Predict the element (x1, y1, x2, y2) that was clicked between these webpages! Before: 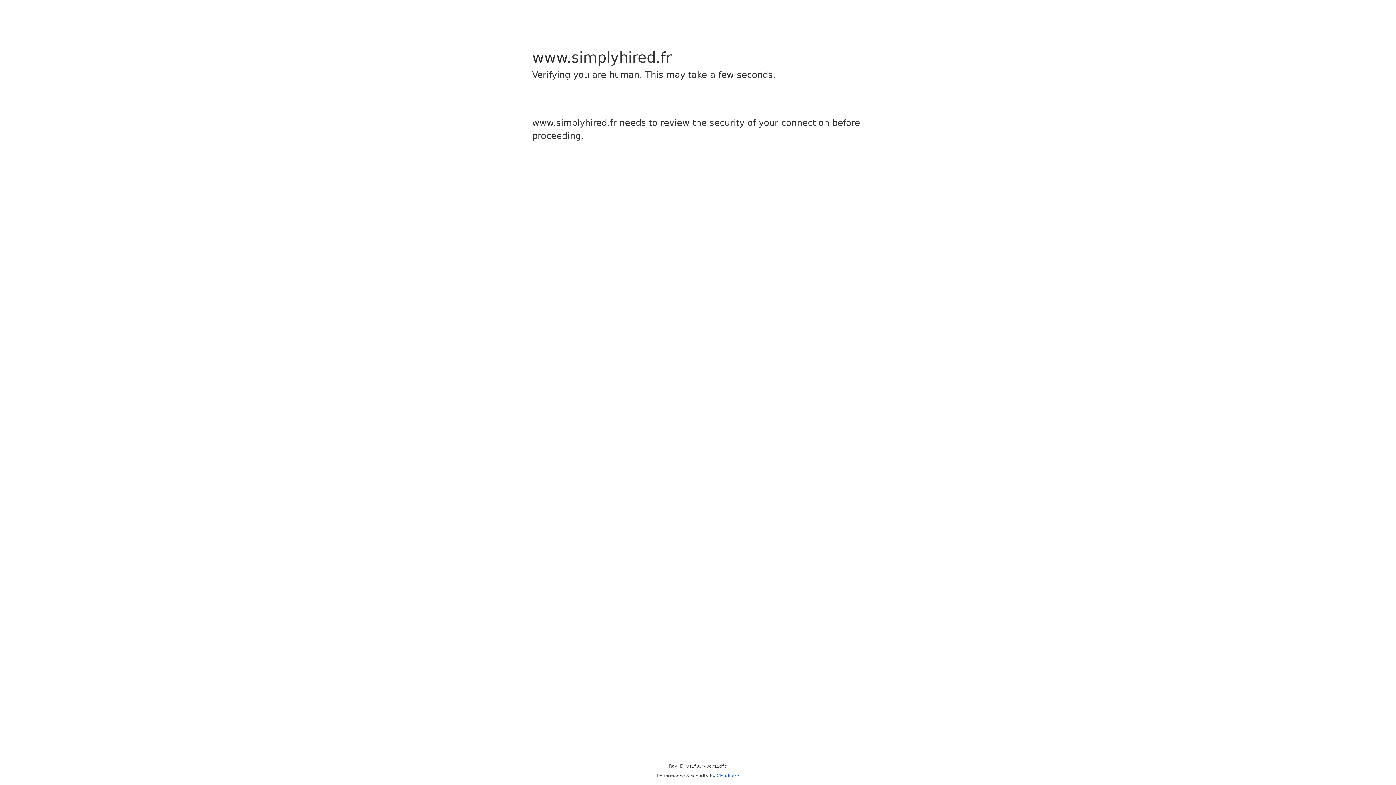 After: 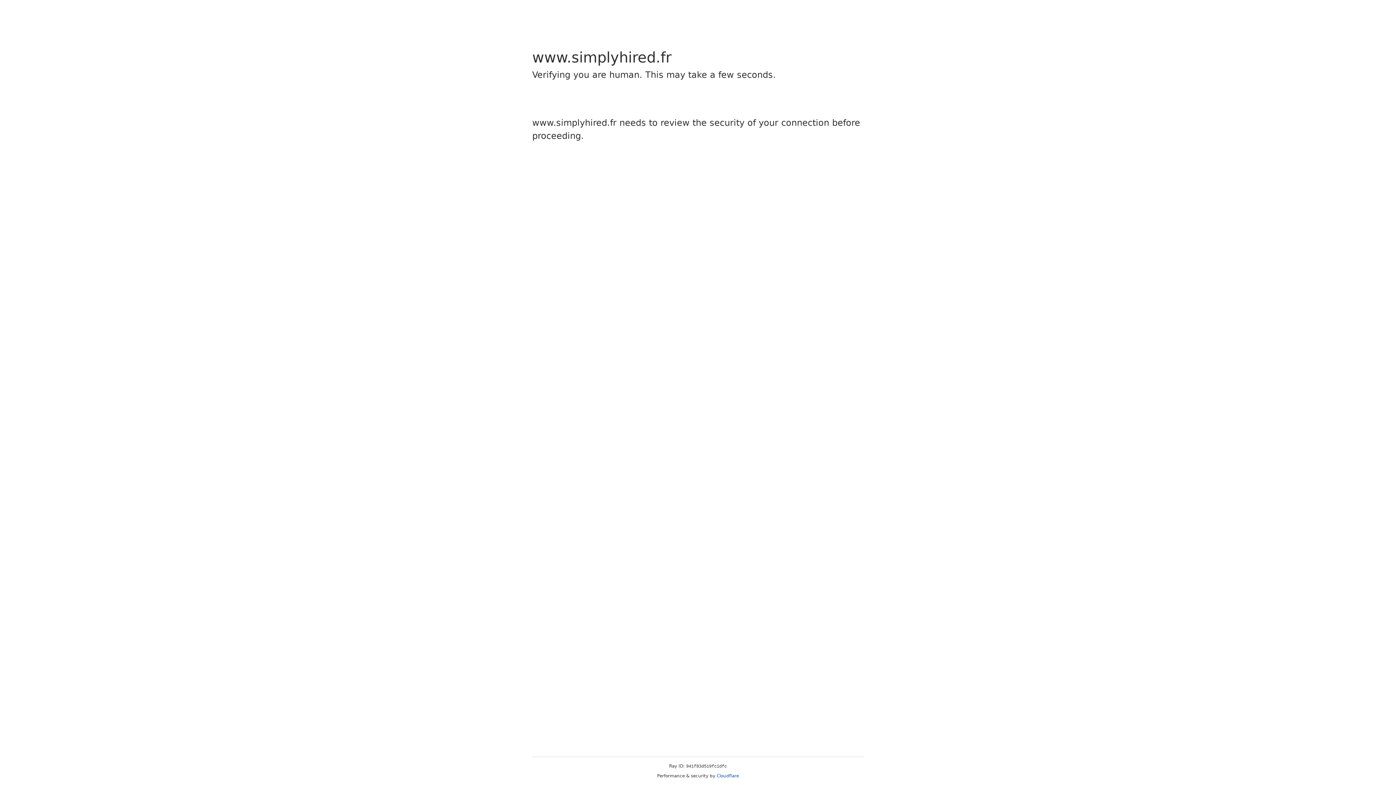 Action: bbox: (716, 773, 739, 778) label: Cloudflare